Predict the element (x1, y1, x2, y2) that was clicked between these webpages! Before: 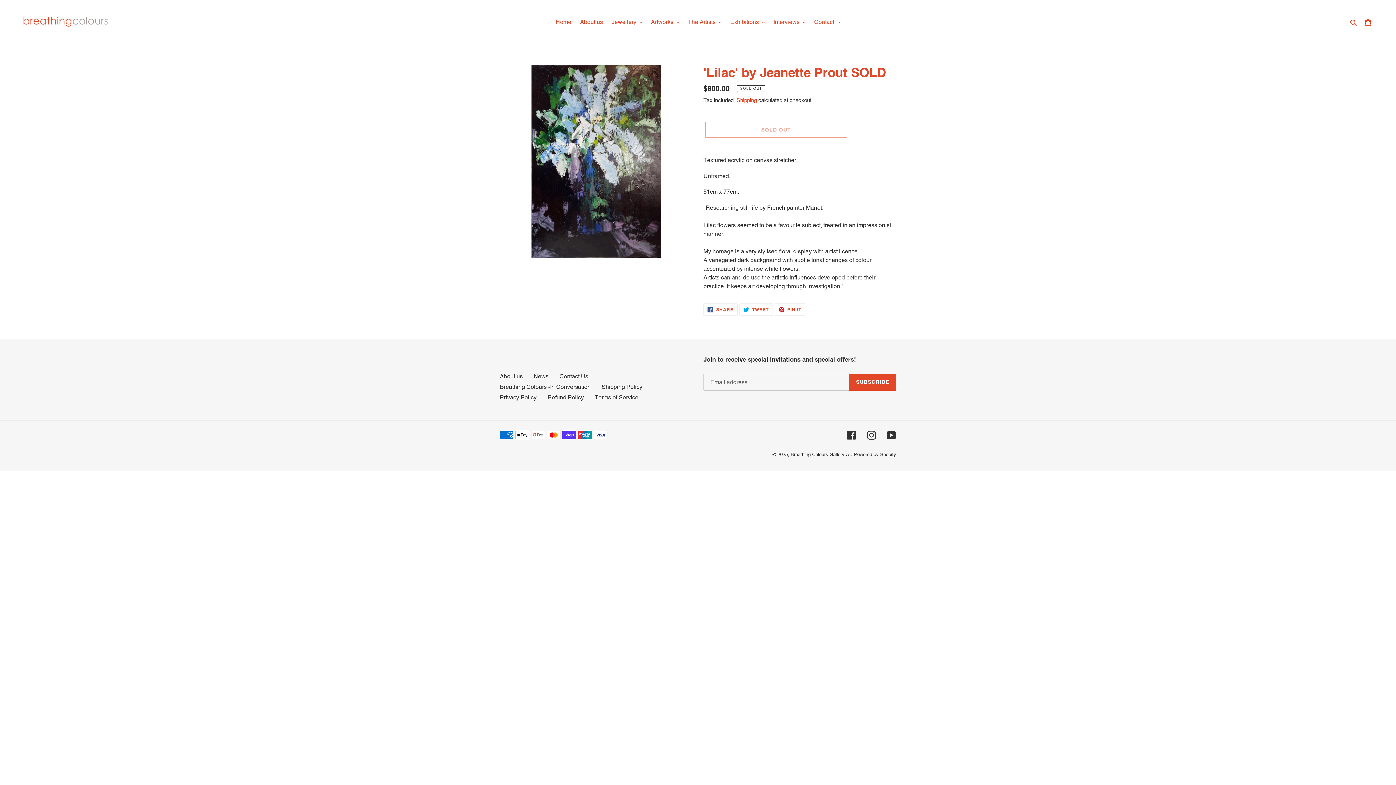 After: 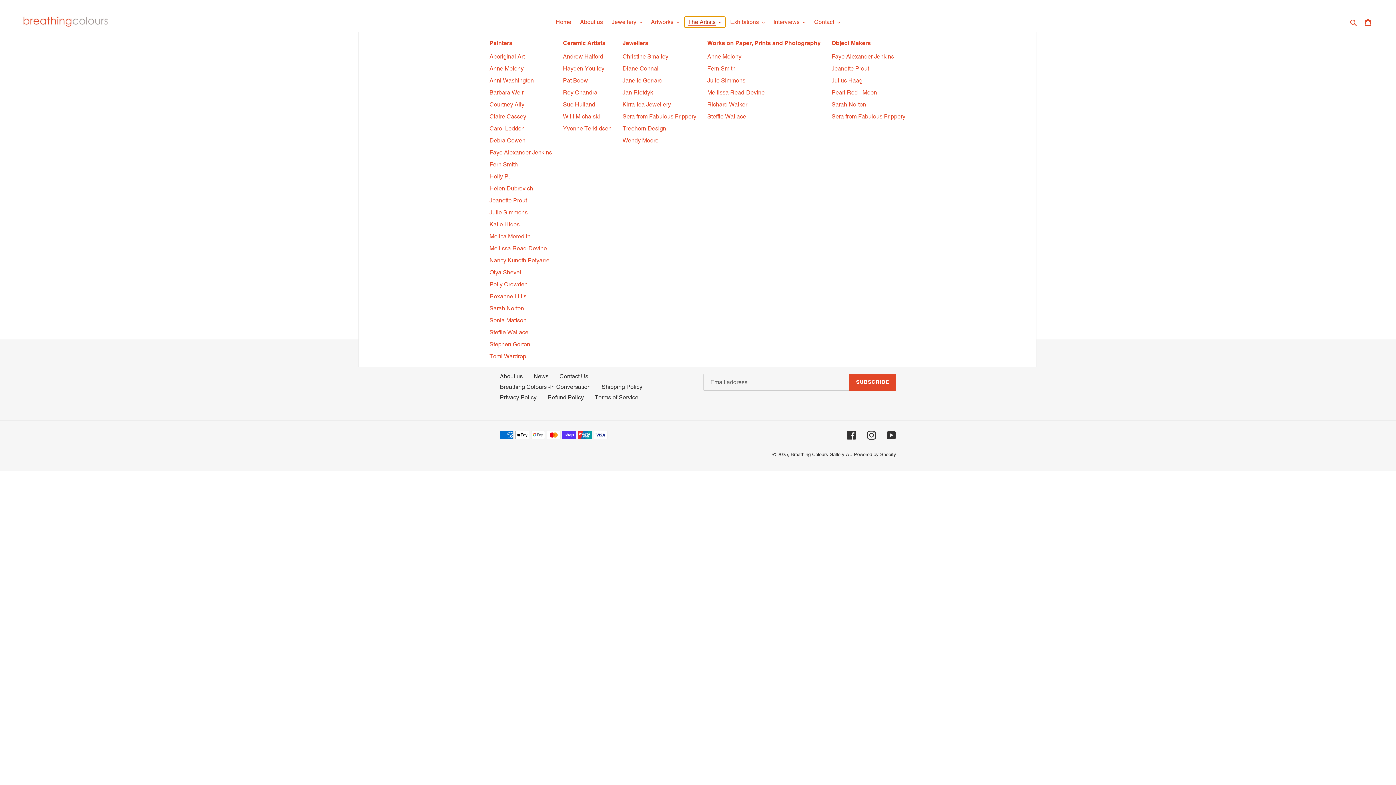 Action: bbox: (684, 16, 725, 27) label: The Artists